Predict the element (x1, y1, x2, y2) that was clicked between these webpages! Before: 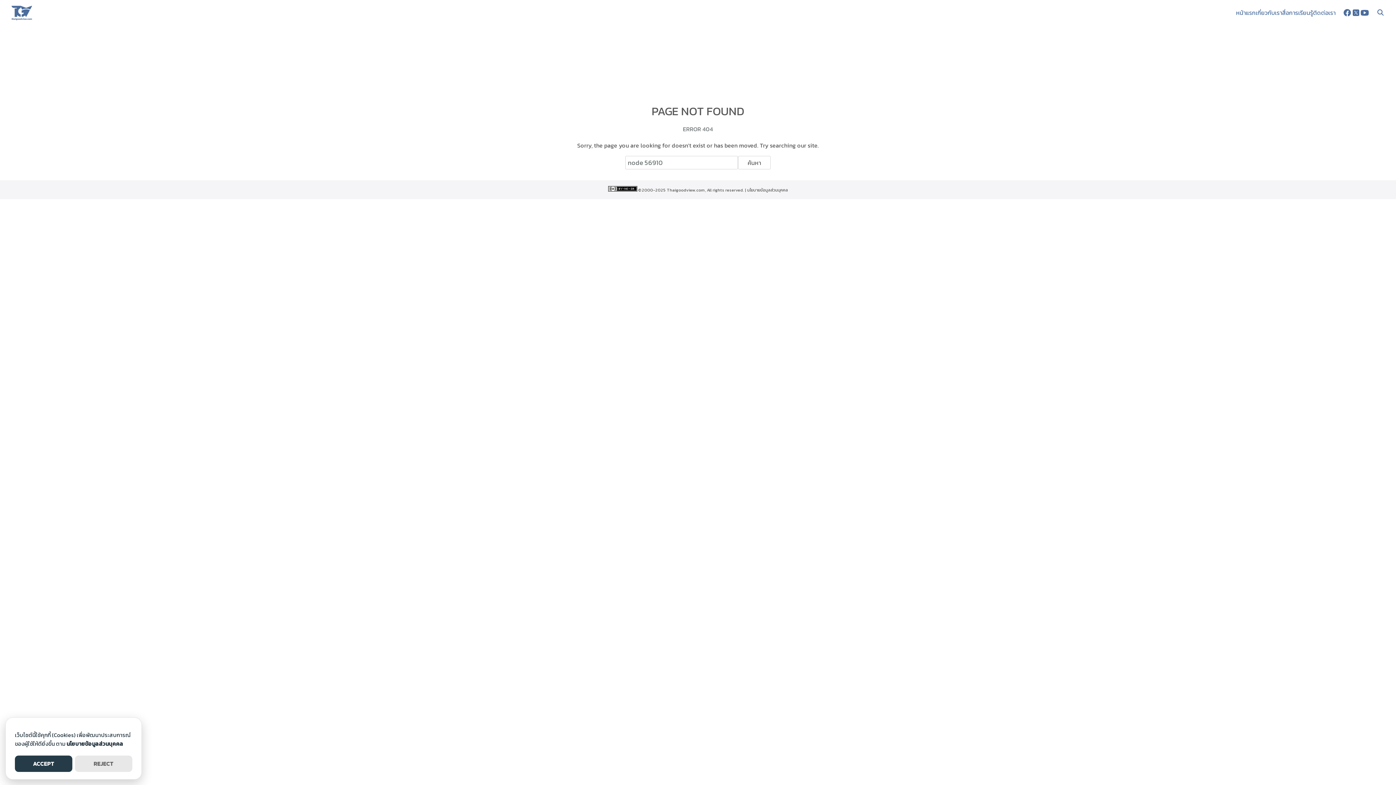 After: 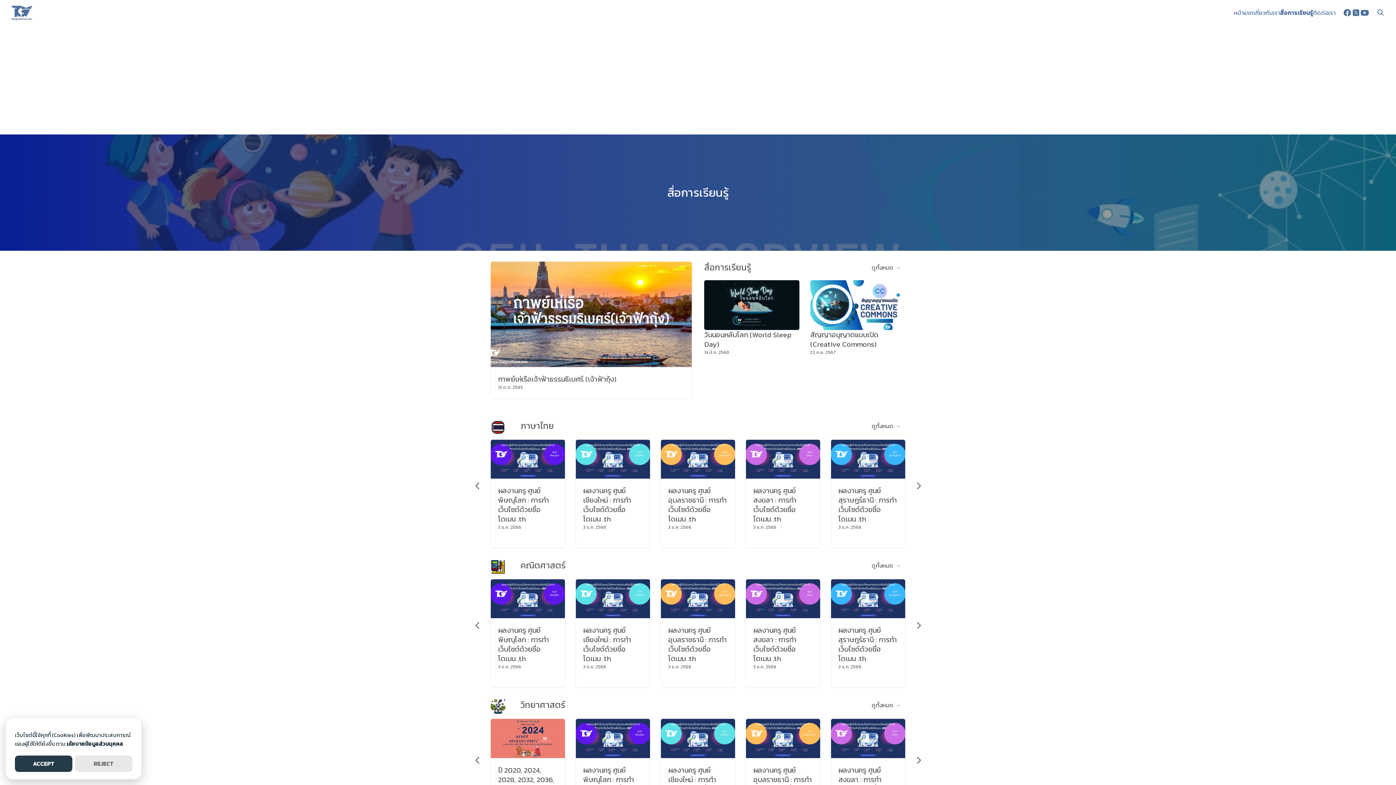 Action: bbox: (1282, 0, 1313, 25) label: สื่อการเรียนรู้